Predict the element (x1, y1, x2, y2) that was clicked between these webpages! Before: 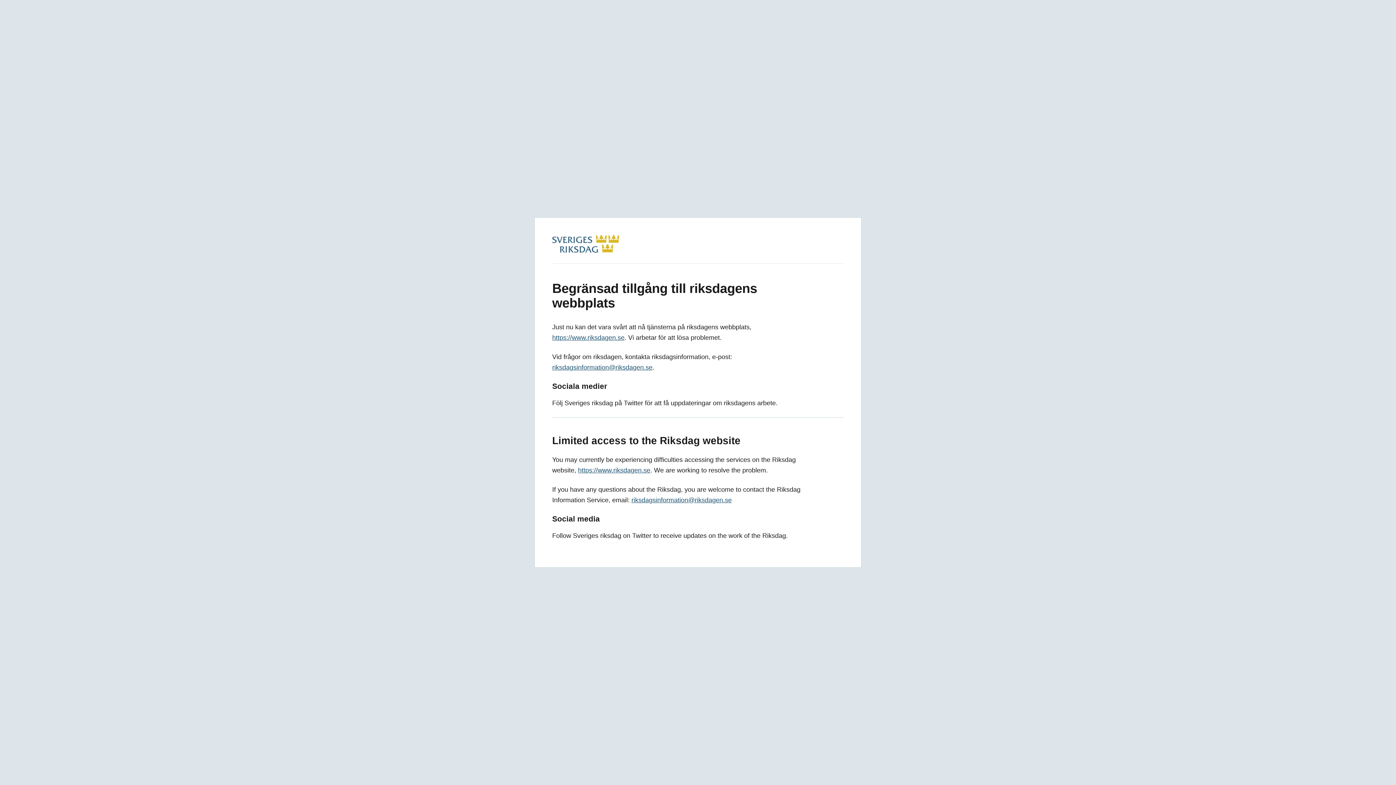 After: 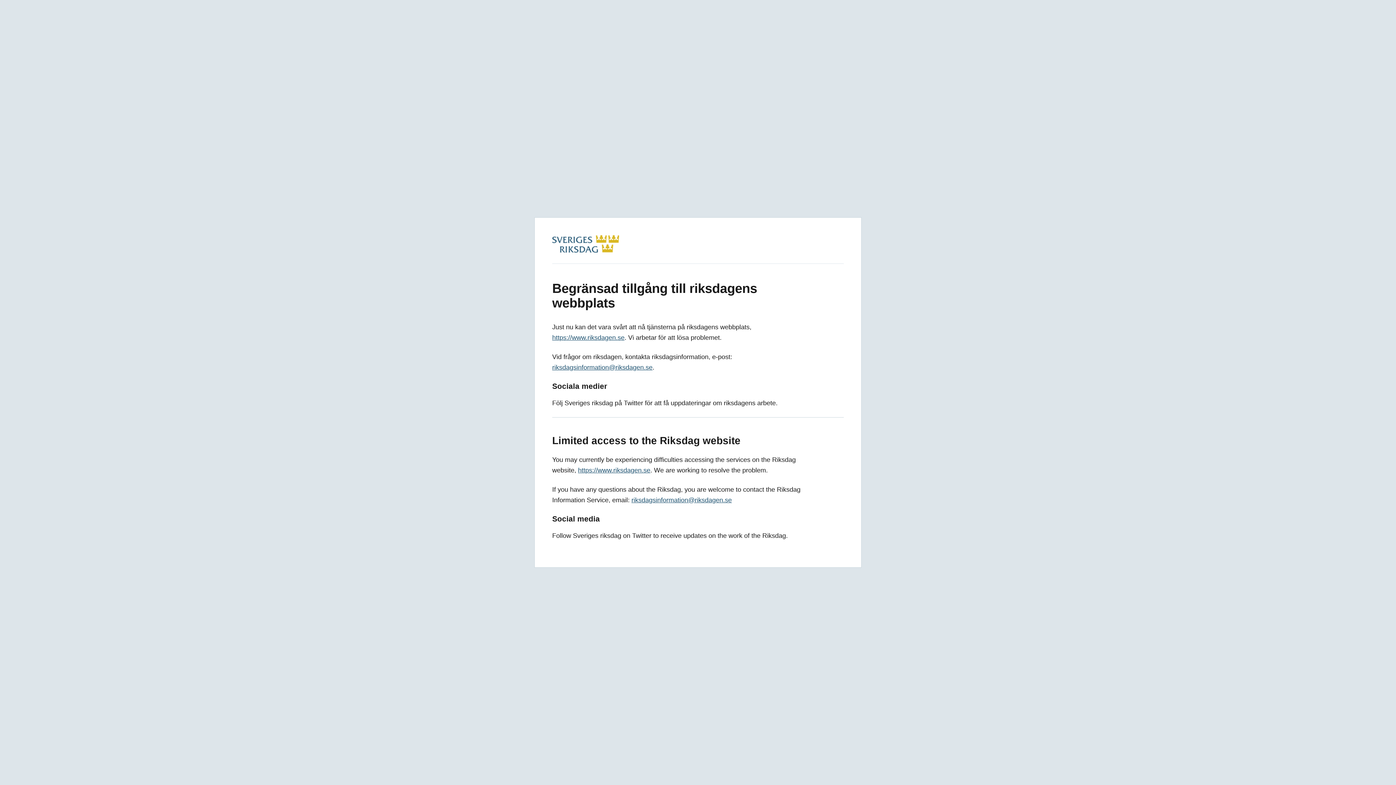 Action: bbox: (552, 246, 619, 254)